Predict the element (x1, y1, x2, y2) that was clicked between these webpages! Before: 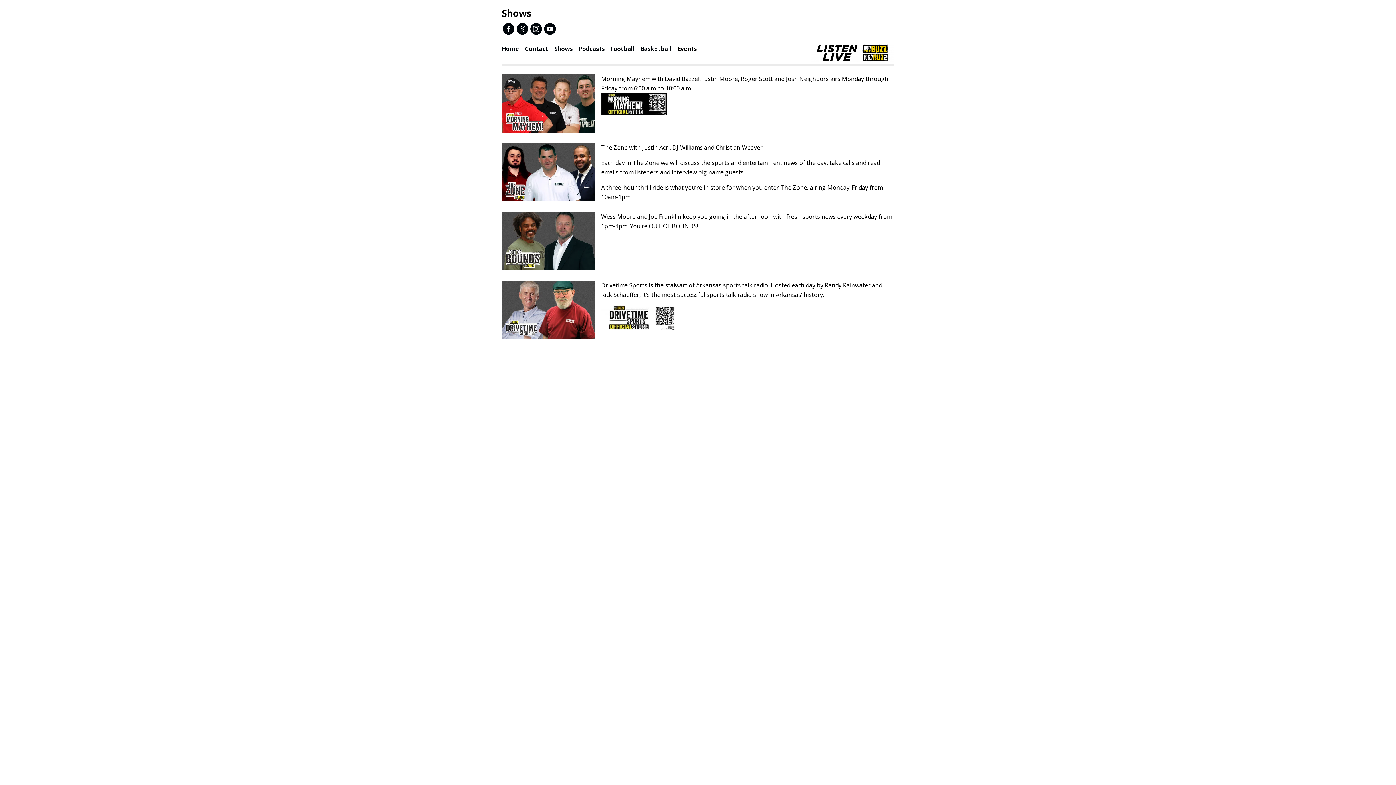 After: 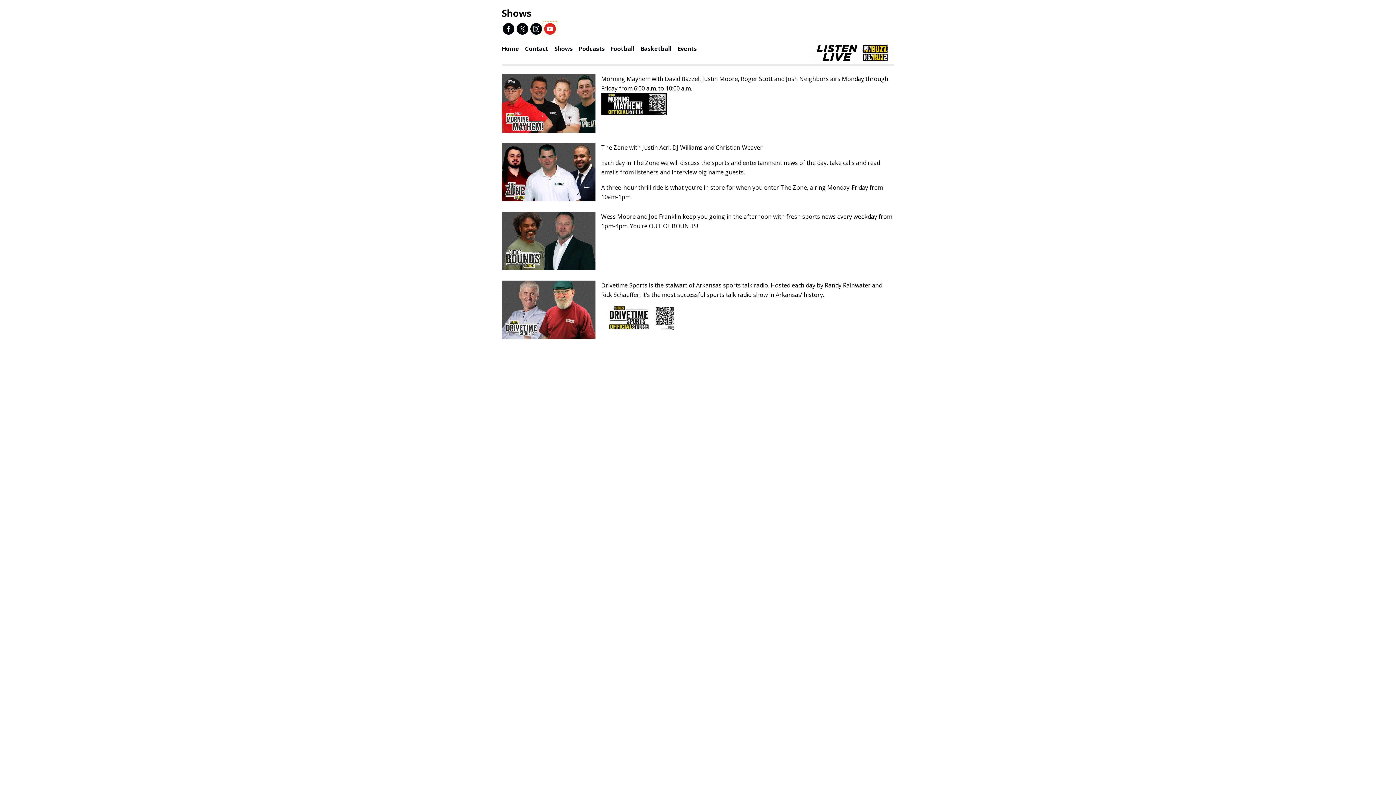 Action: bbox: (543, 21, 557, 36)